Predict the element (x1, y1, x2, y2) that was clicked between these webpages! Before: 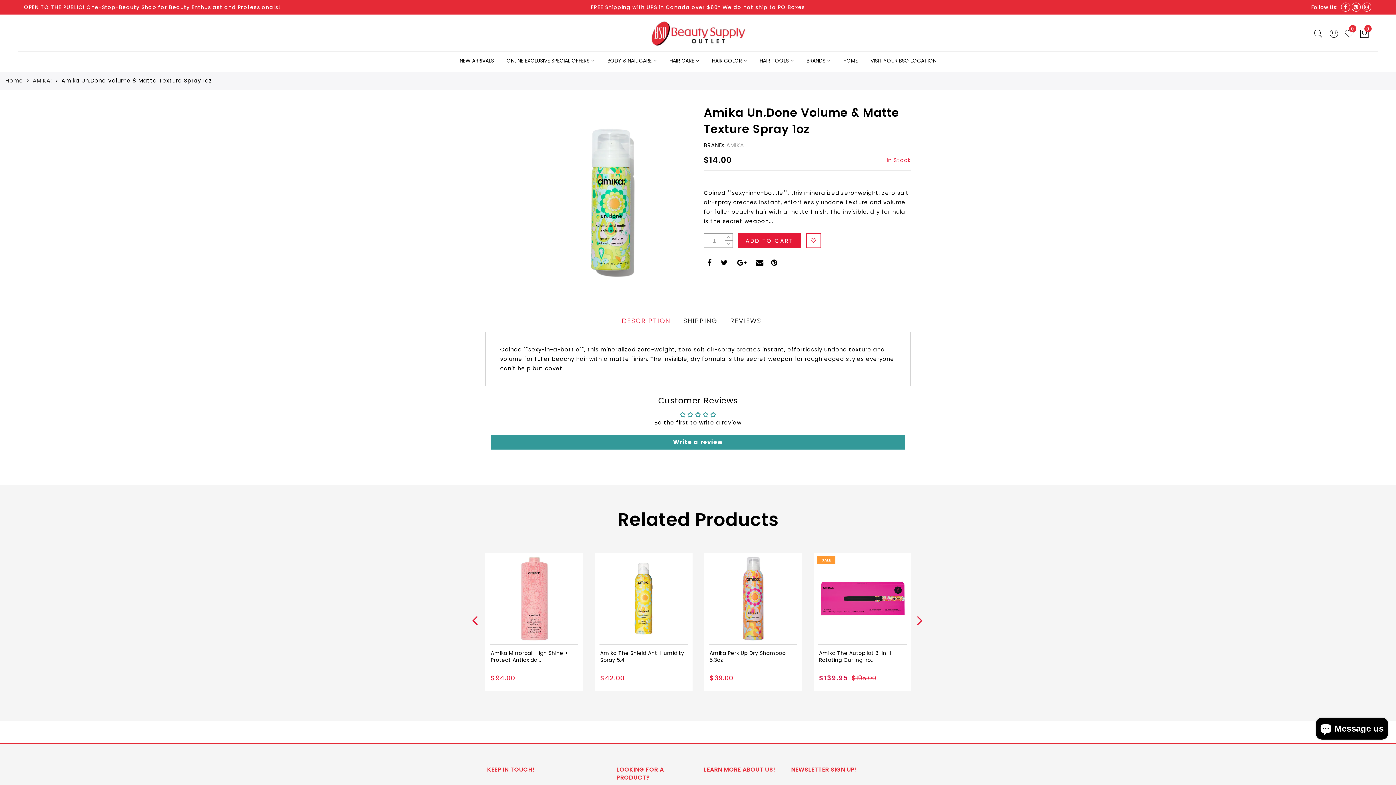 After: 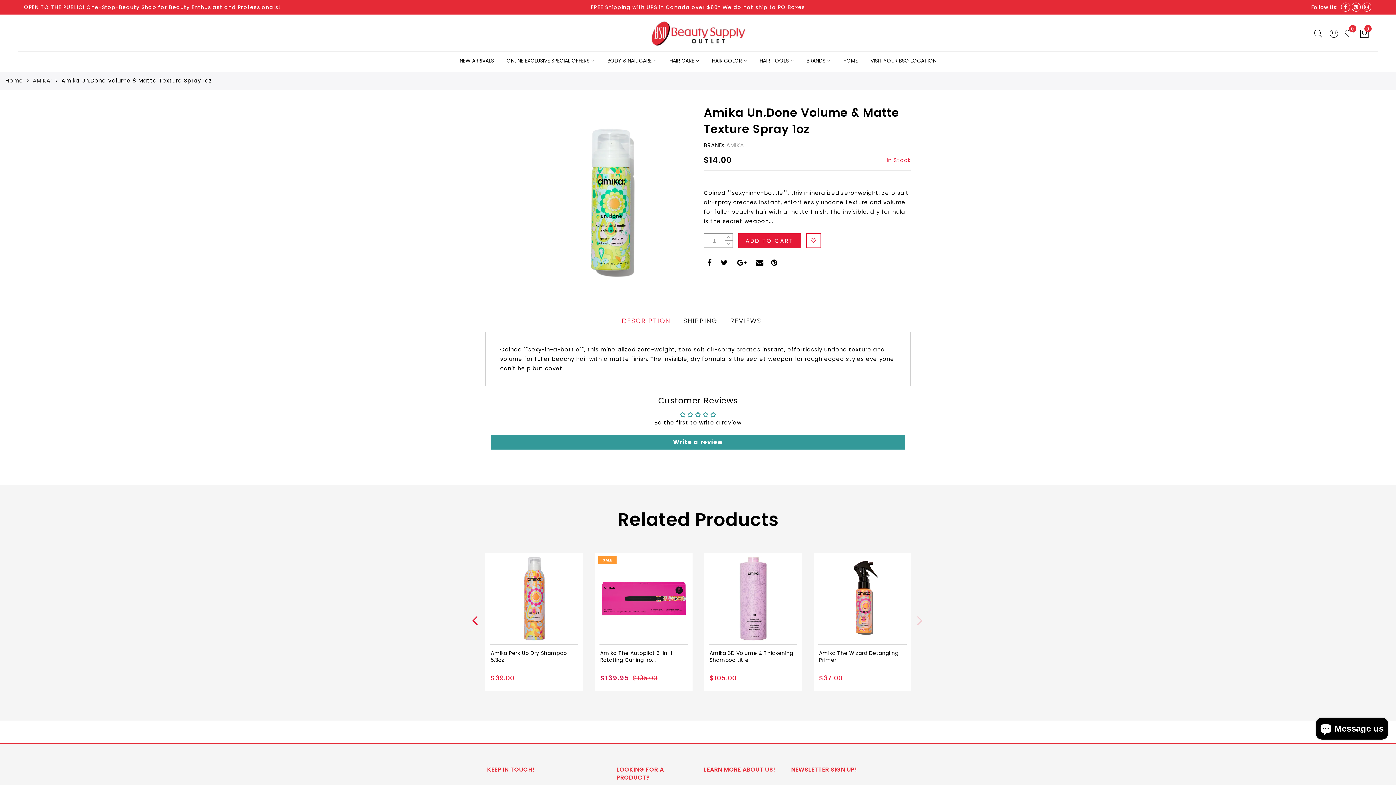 Action: bbox: (465, 610, 485, 630) label: Previous